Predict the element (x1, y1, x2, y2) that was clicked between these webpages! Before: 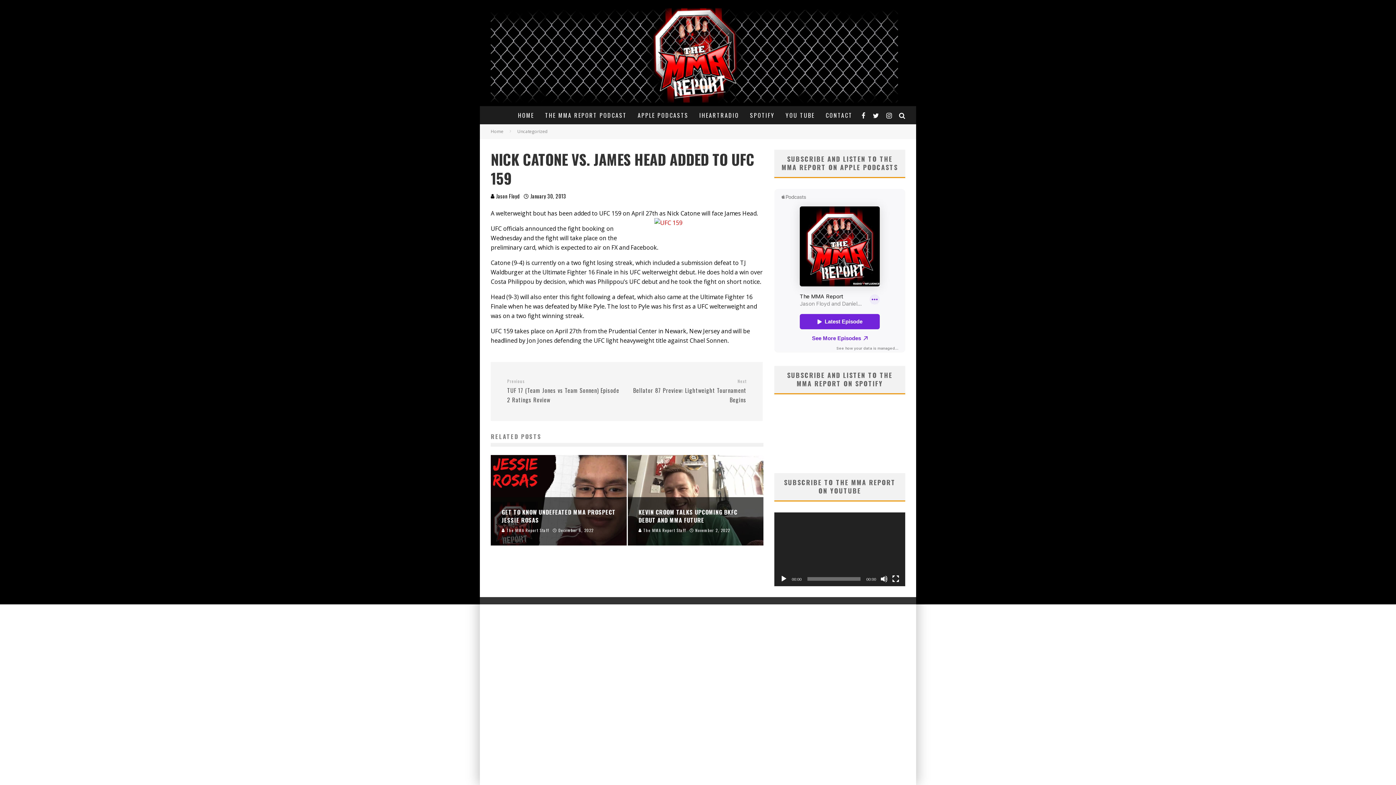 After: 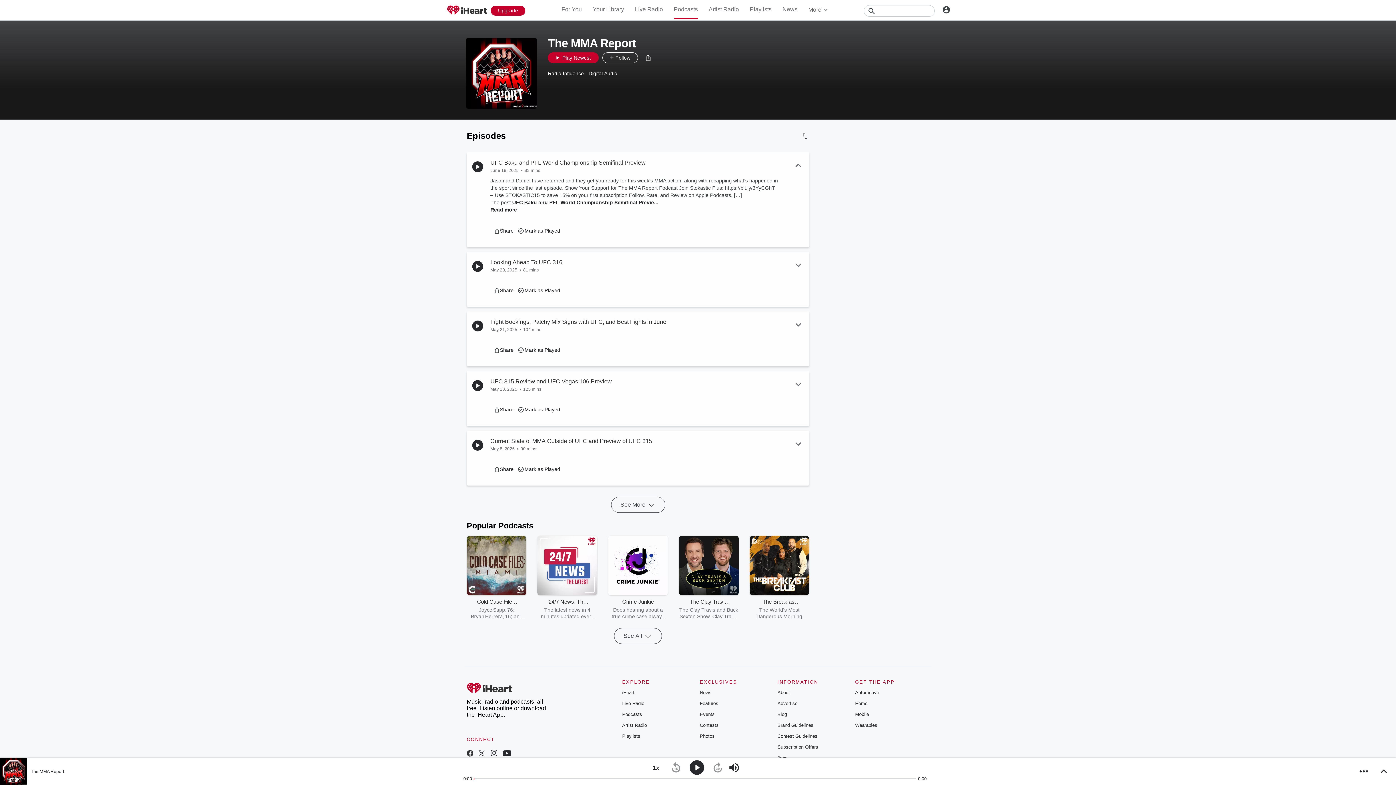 Action: bbox: (694, 106, 744, 124) label: IHEARTRADIO